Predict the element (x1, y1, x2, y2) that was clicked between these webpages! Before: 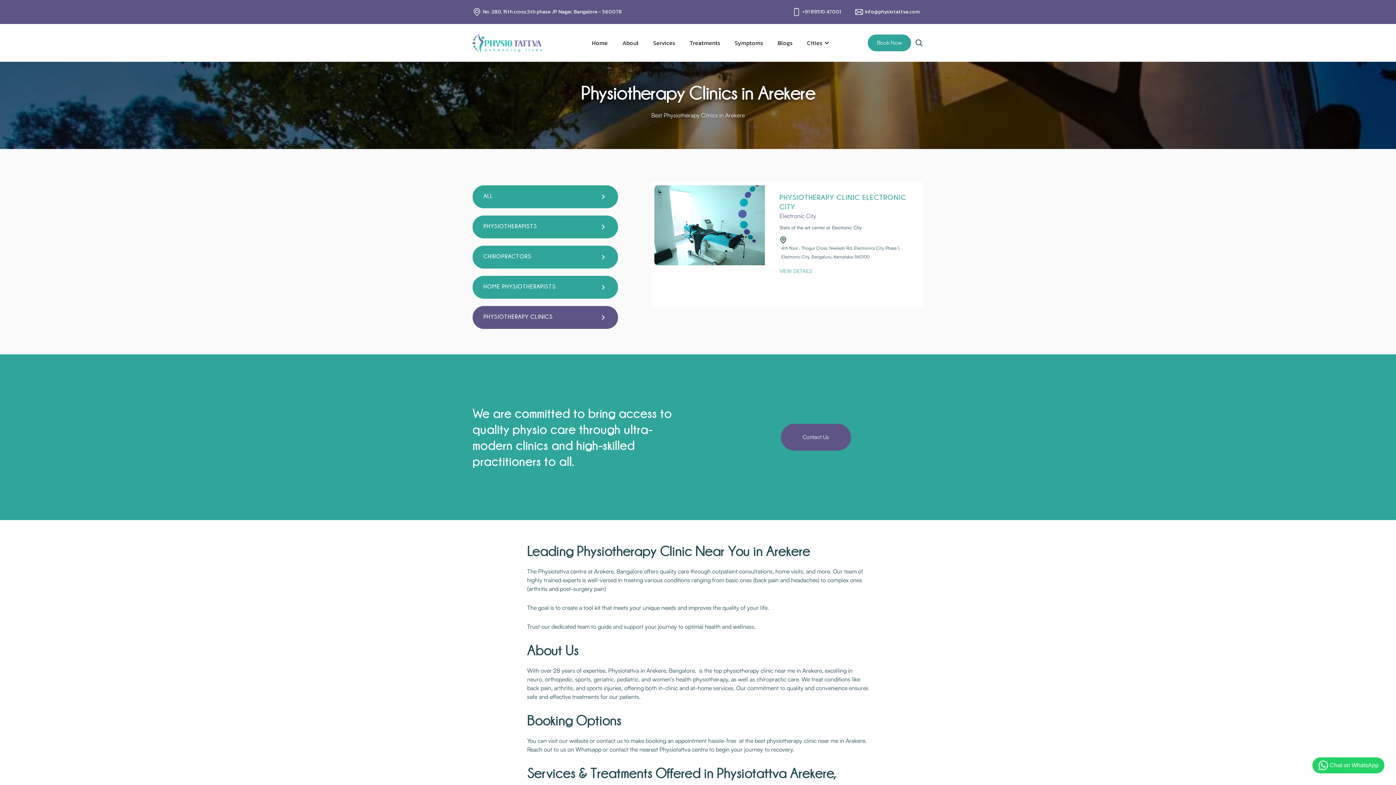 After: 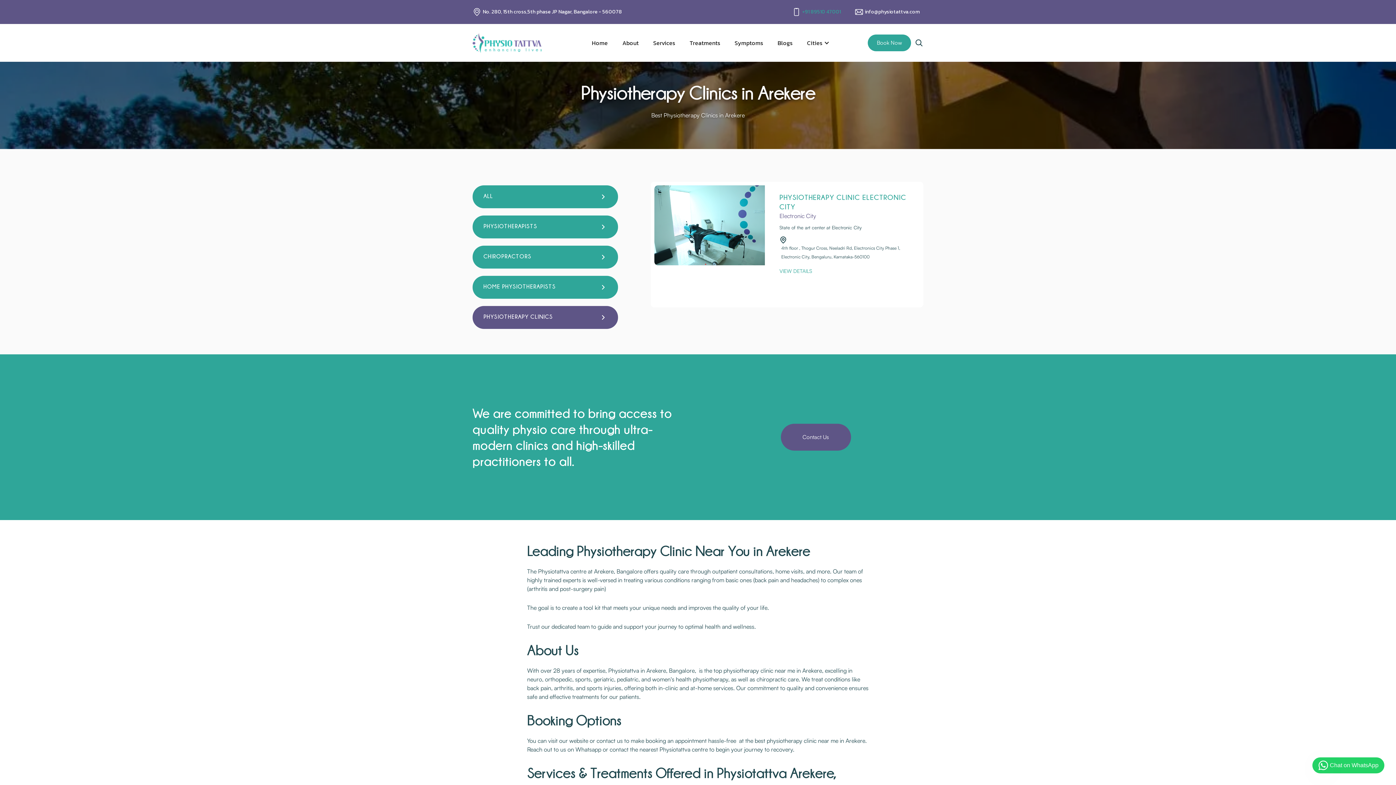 Action: bbox: (801, 7, 844, 16) label: +91 89510 47001